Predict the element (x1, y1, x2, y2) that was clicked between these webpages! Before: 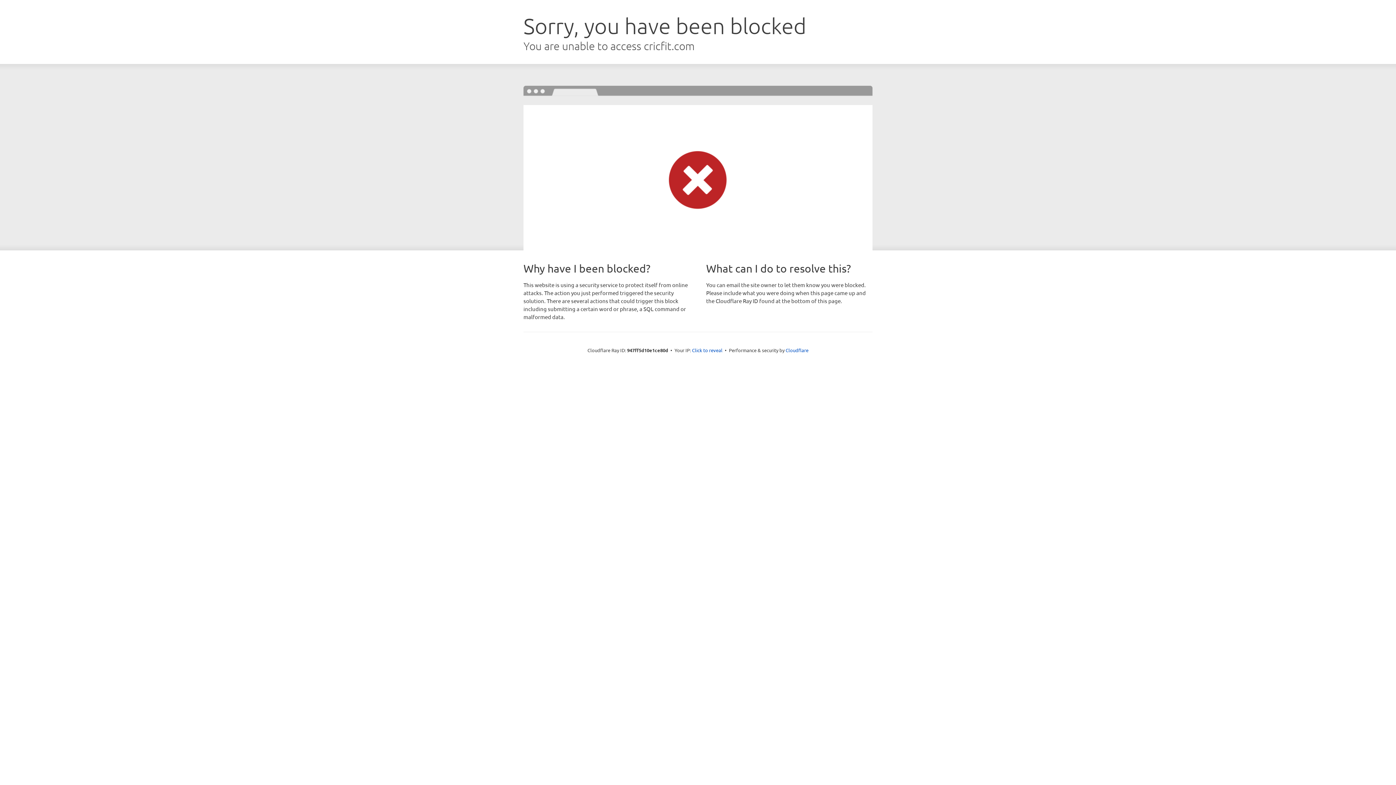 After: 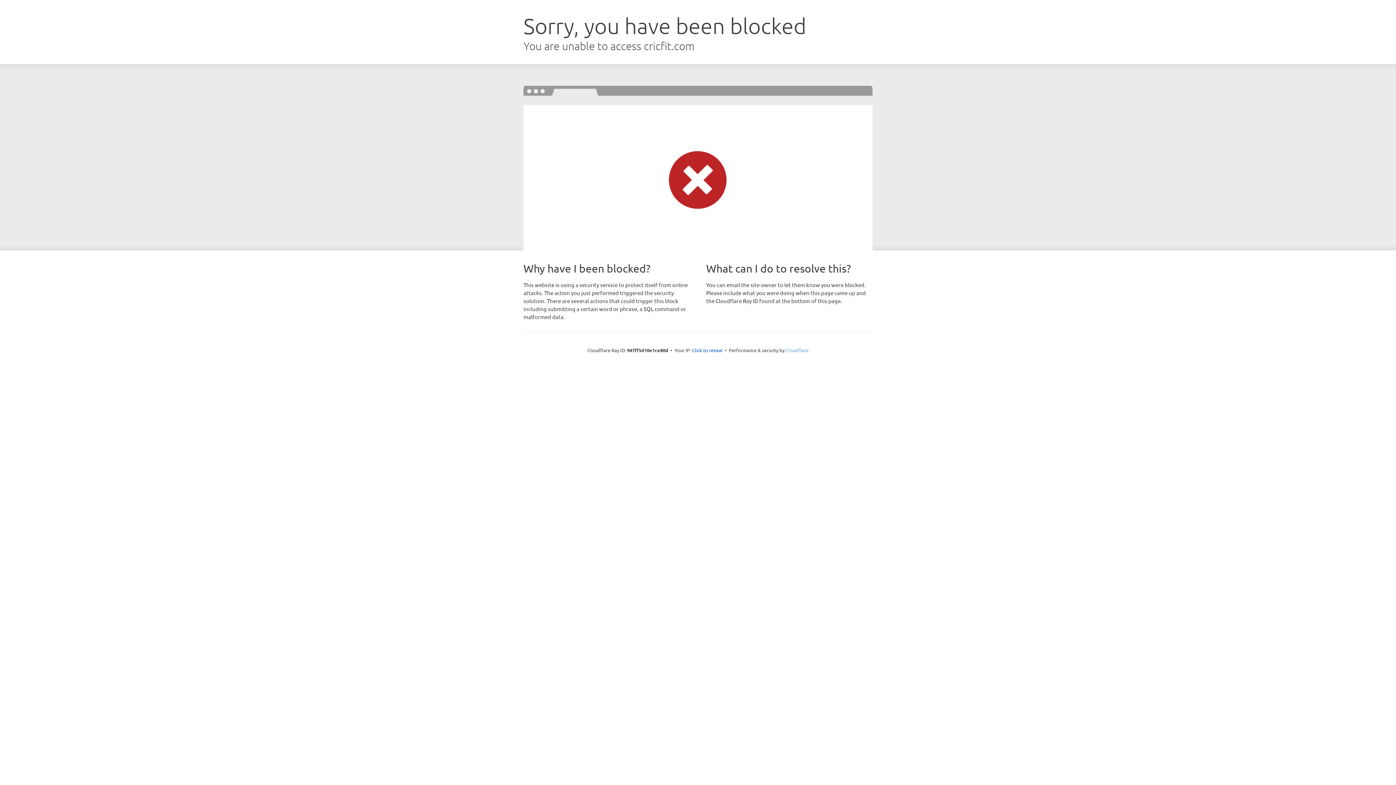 Action: bbox: (785, 347, 808, 353) label: Cloudflare